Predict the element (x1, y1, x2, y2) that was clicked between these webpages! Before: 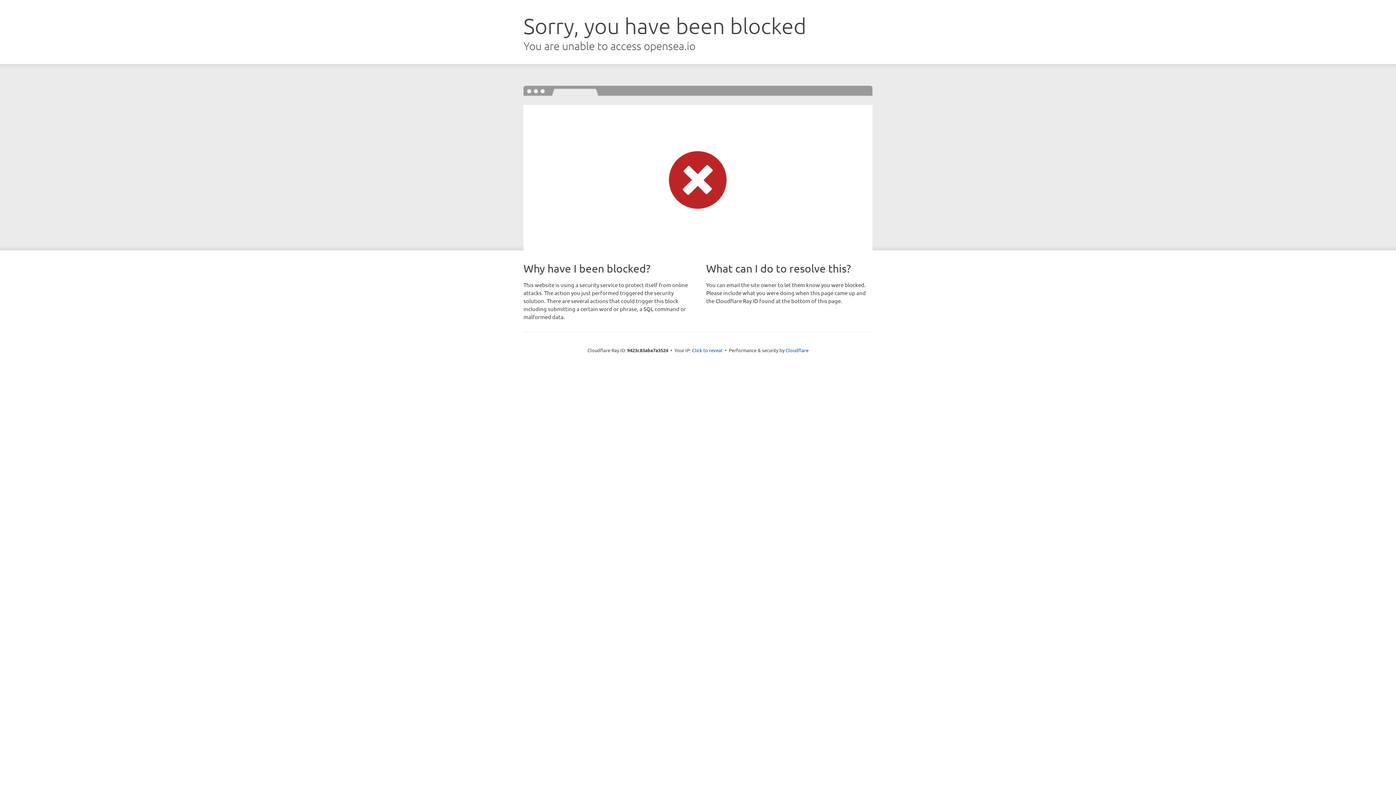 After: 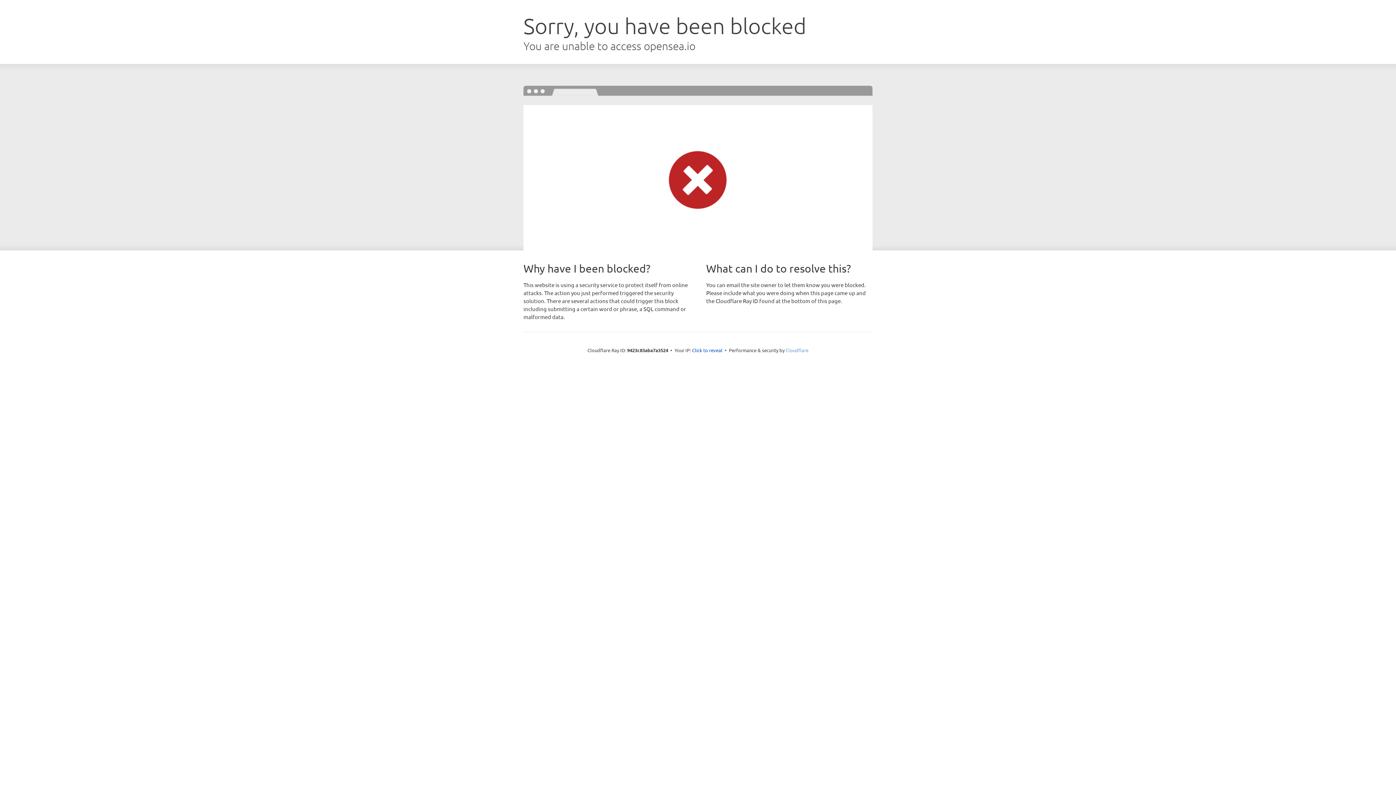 Action: label: Cloudflare bbox: (785, 347, 808, 353)